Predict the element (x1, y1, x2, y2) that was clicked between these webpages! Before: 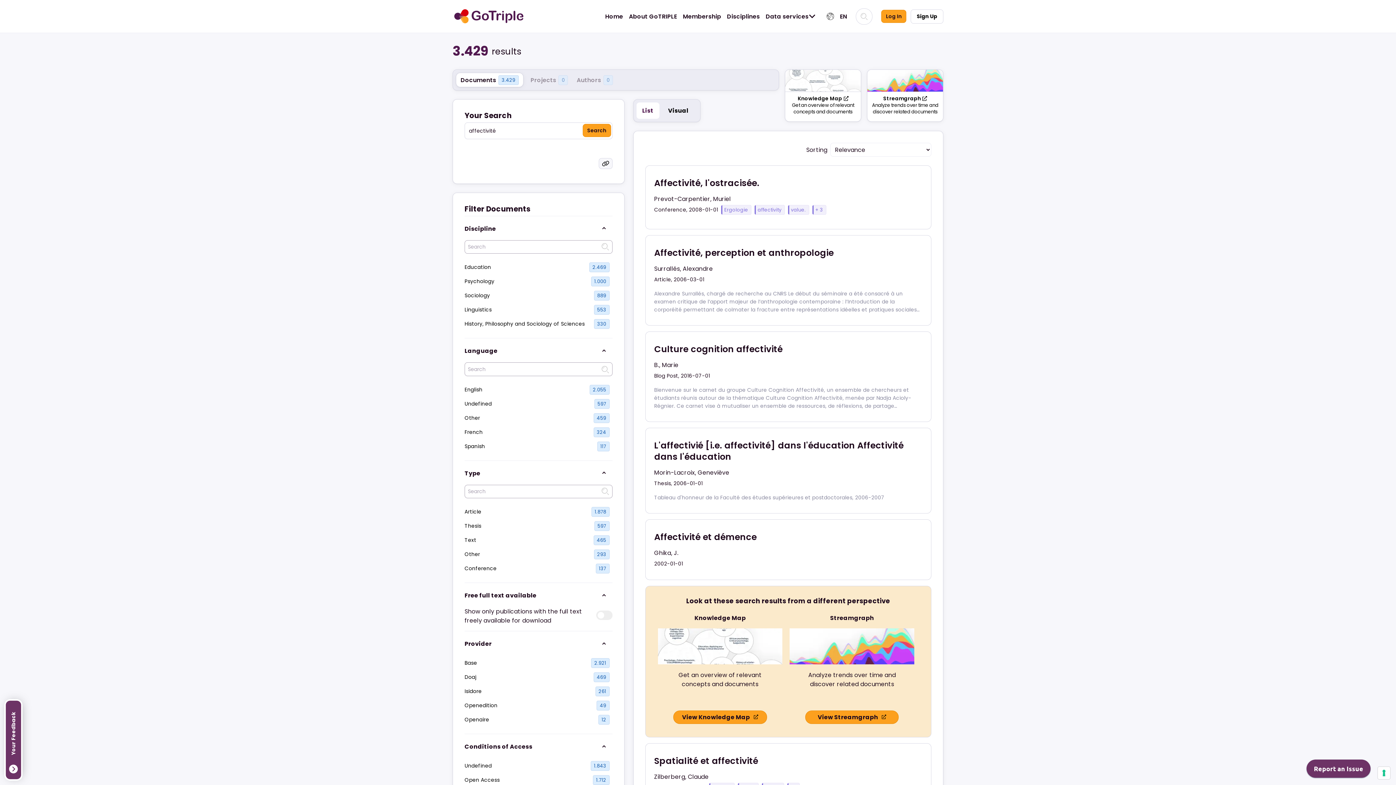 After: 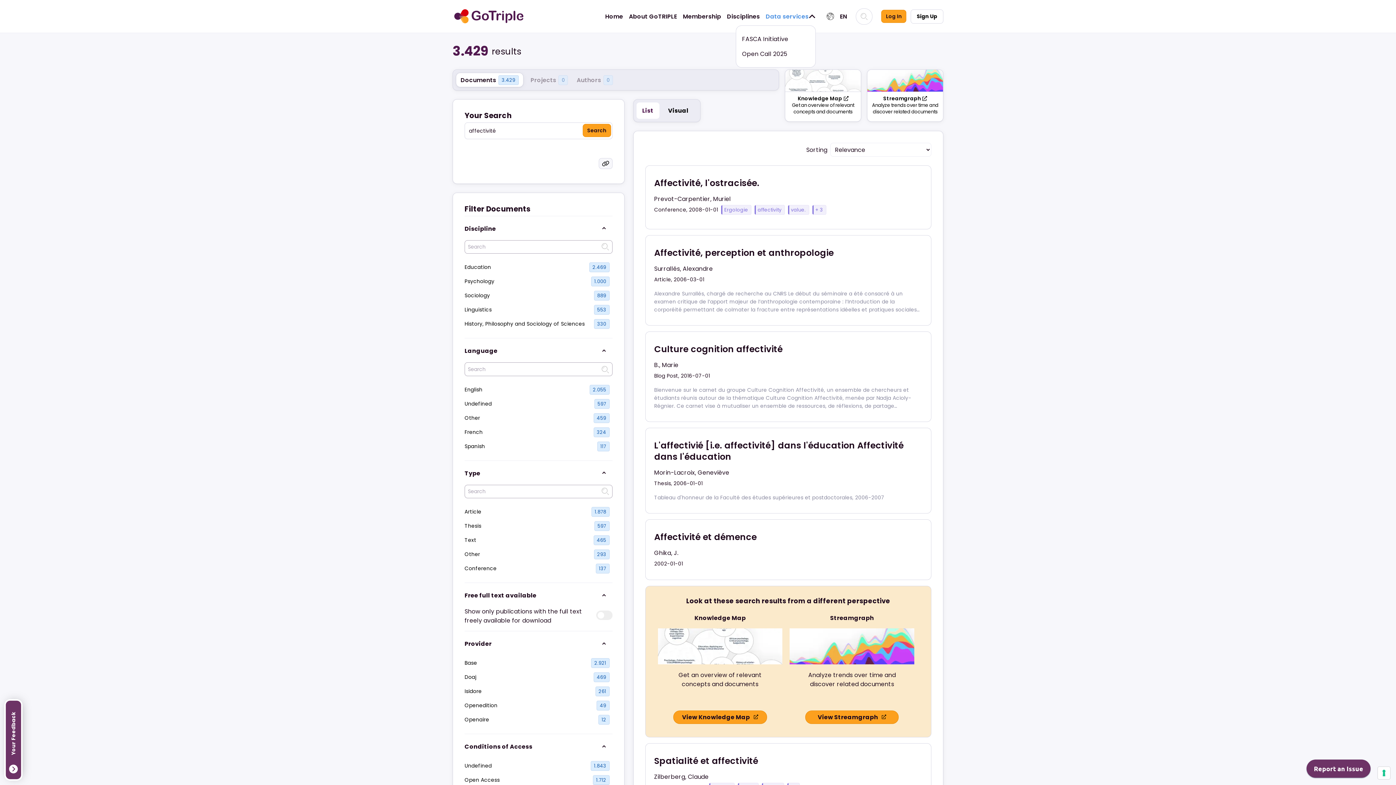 Action: label: Data services bbox: (765, 12, 816, 20)